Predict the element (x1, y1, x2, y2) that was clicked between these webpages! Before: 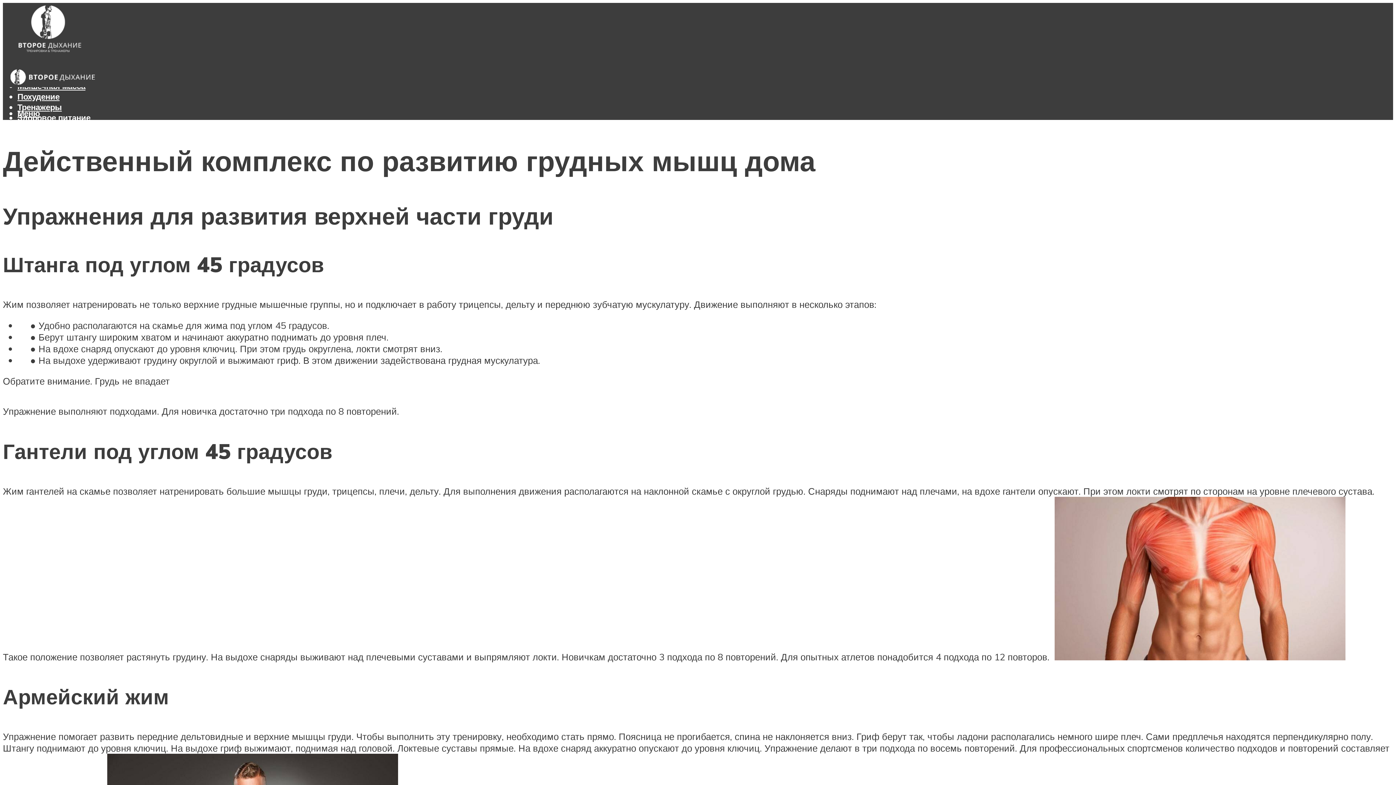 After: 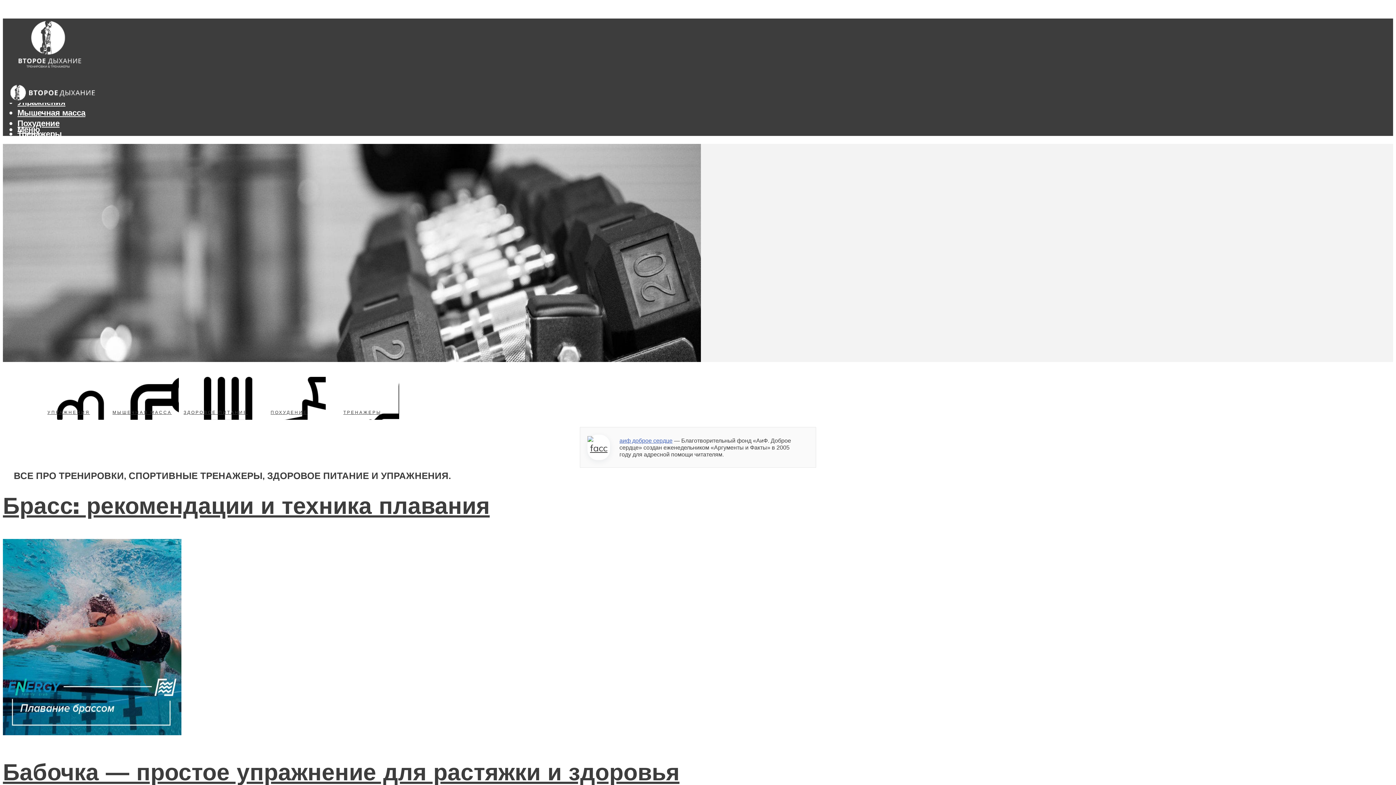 Action: bbox: (2, 59, 99, 94)